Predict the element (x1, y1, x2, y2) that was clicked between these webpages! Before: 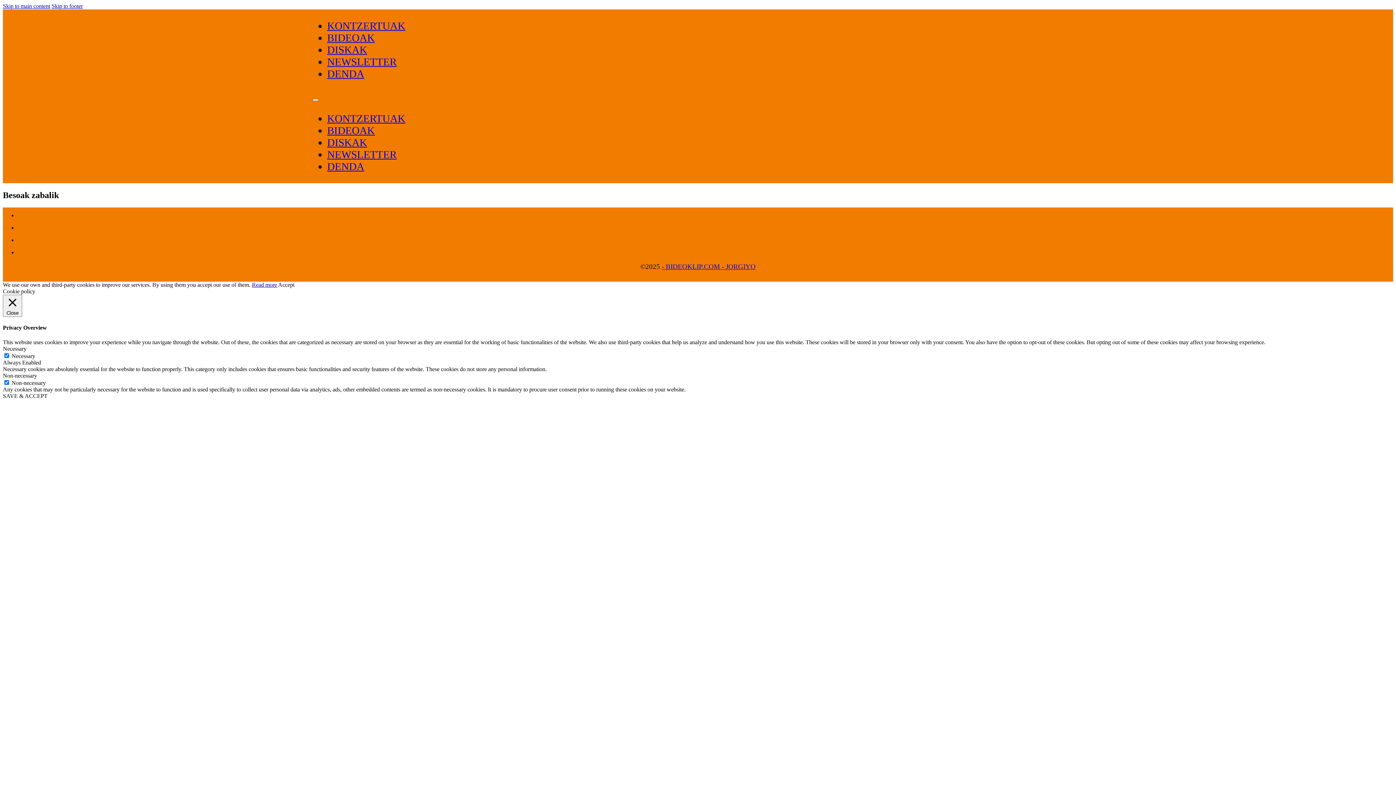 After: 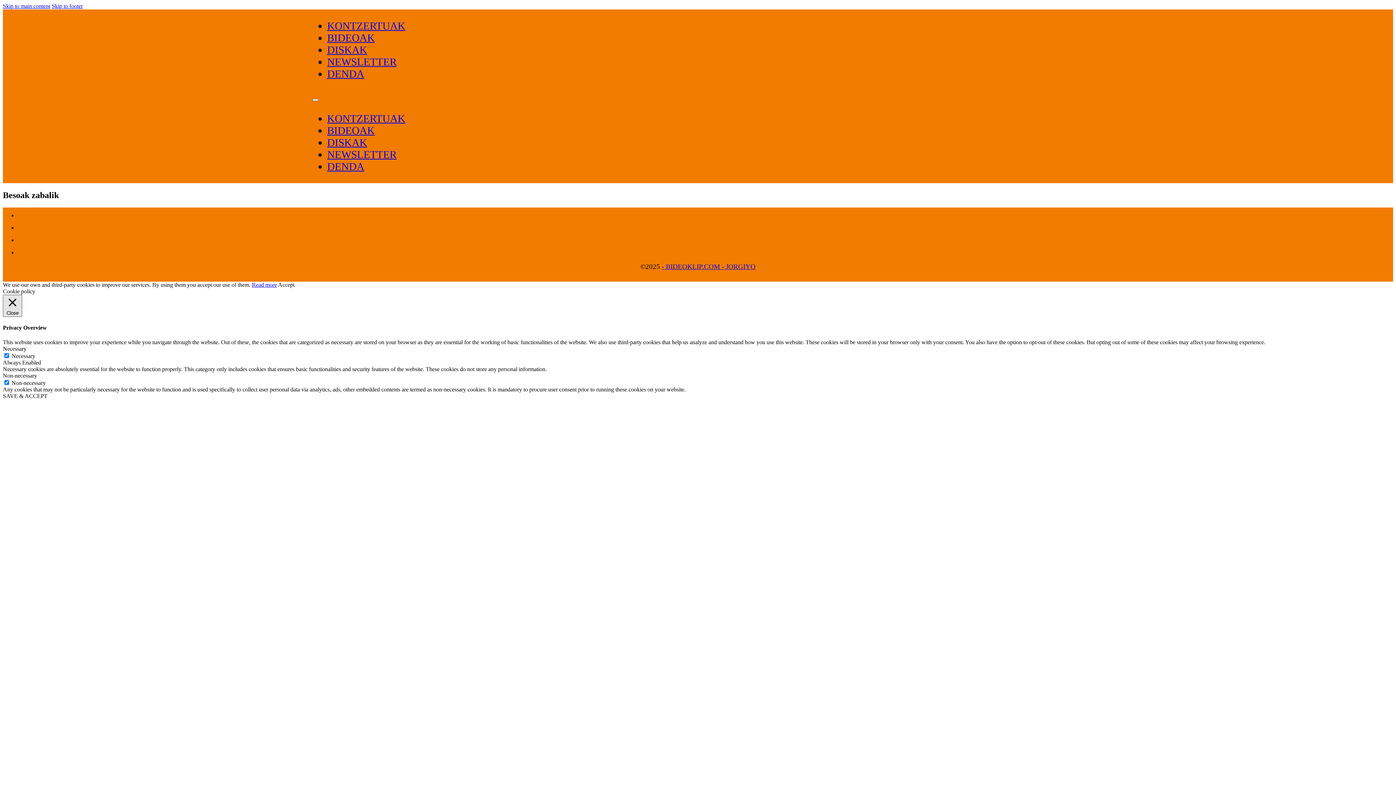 Action: bbox: (2, 294, 22, 317) label:  Close